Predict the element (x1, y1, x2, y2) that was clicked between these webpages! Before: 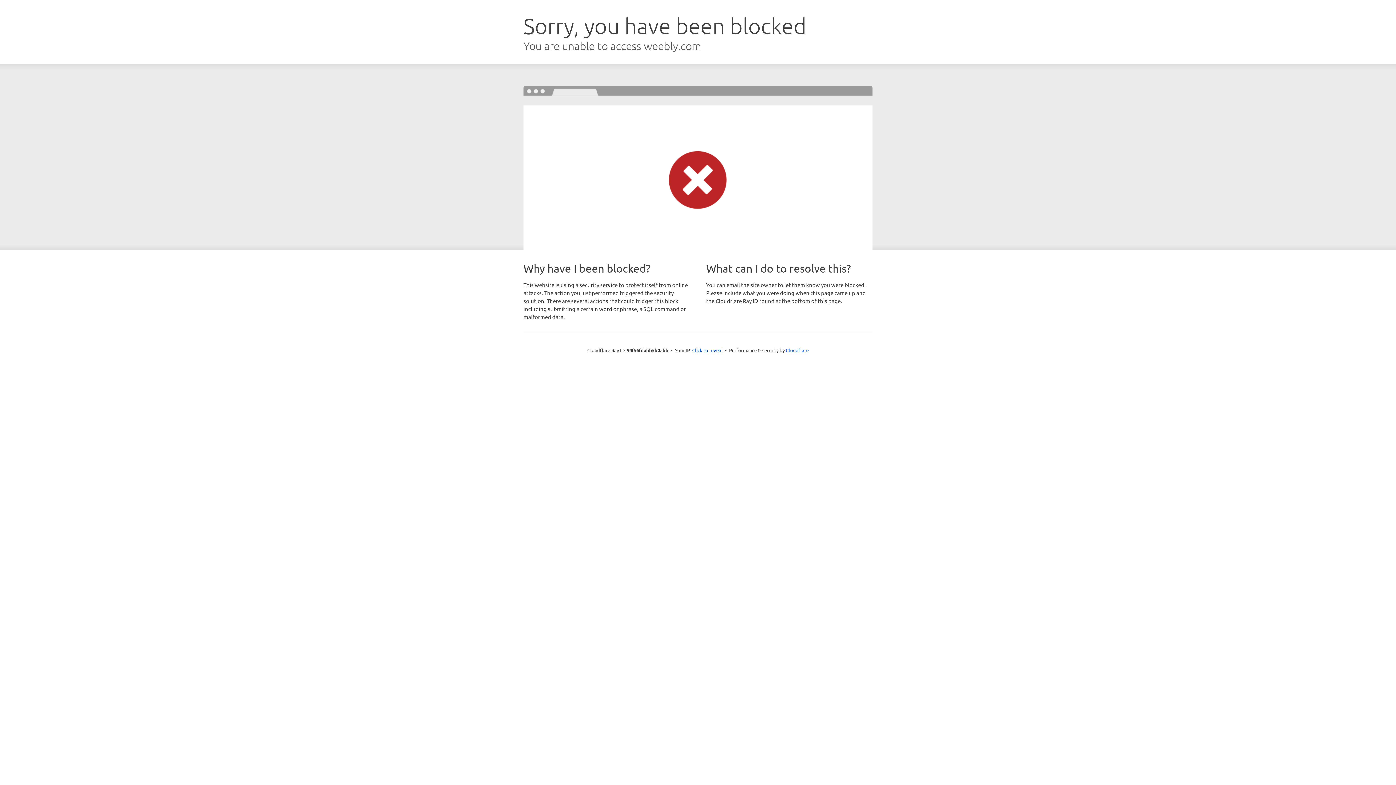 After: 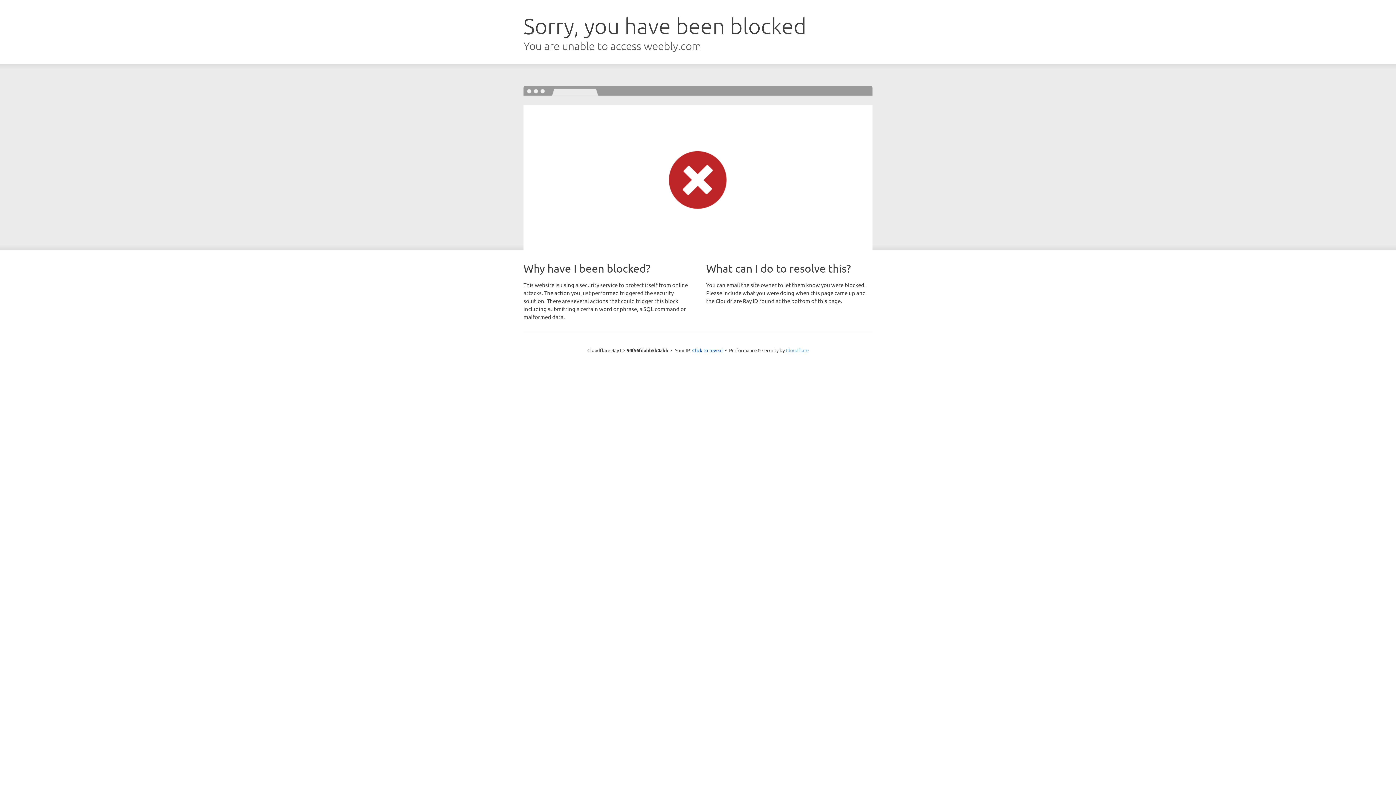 Action: label: Cloudflare bbox: (786, 347, 808, 353)